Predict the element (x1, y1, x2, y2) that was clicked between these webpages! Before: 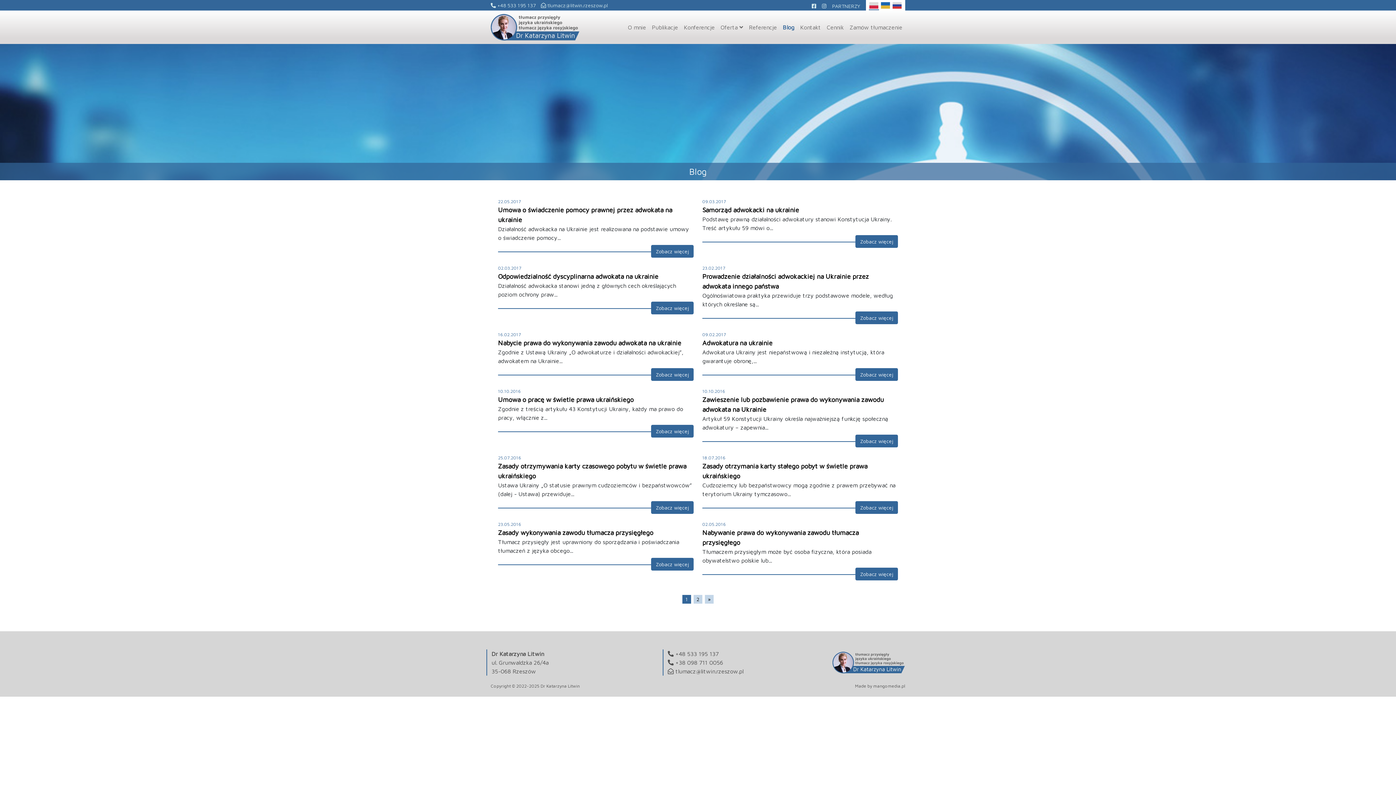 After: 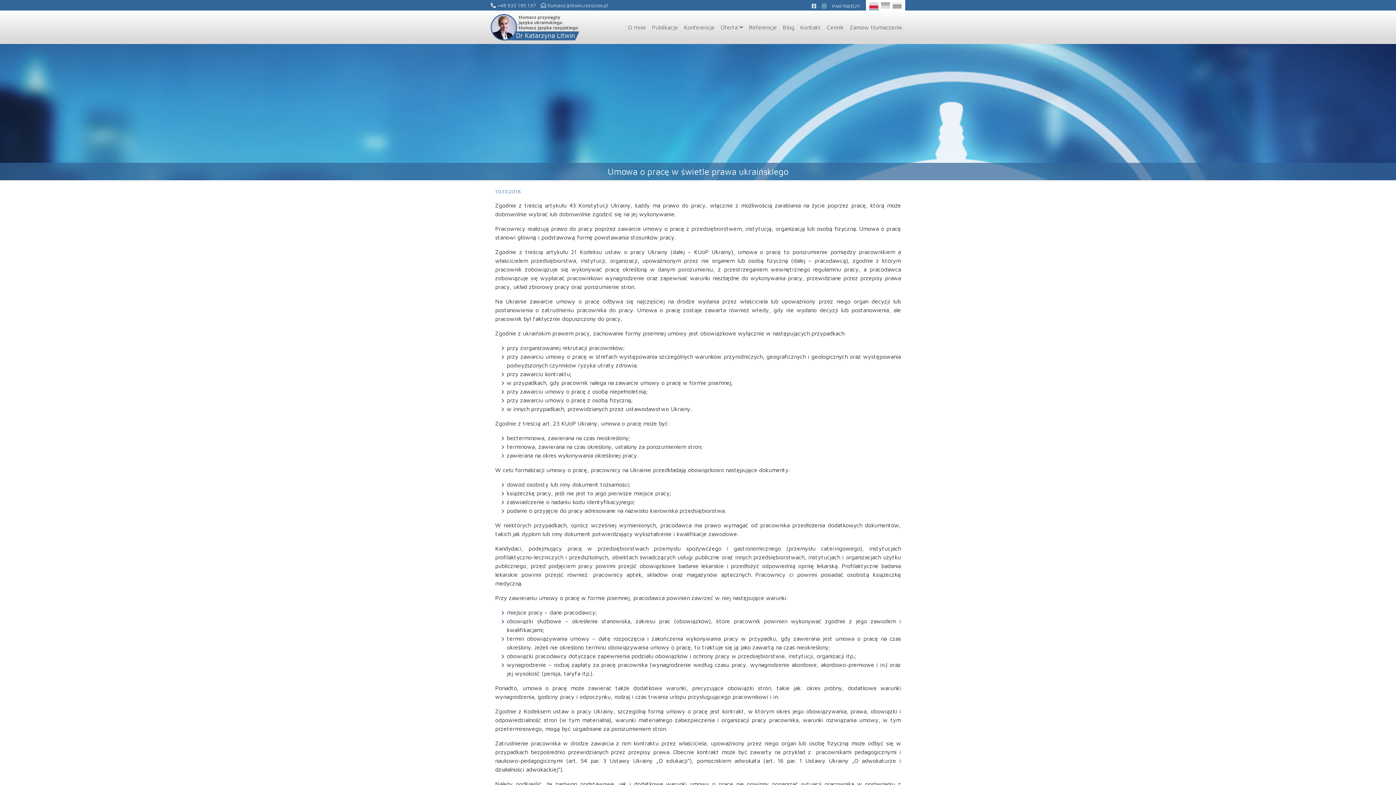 Action: bbox: (651, 424, 693, 437) label: Zobacz więcej